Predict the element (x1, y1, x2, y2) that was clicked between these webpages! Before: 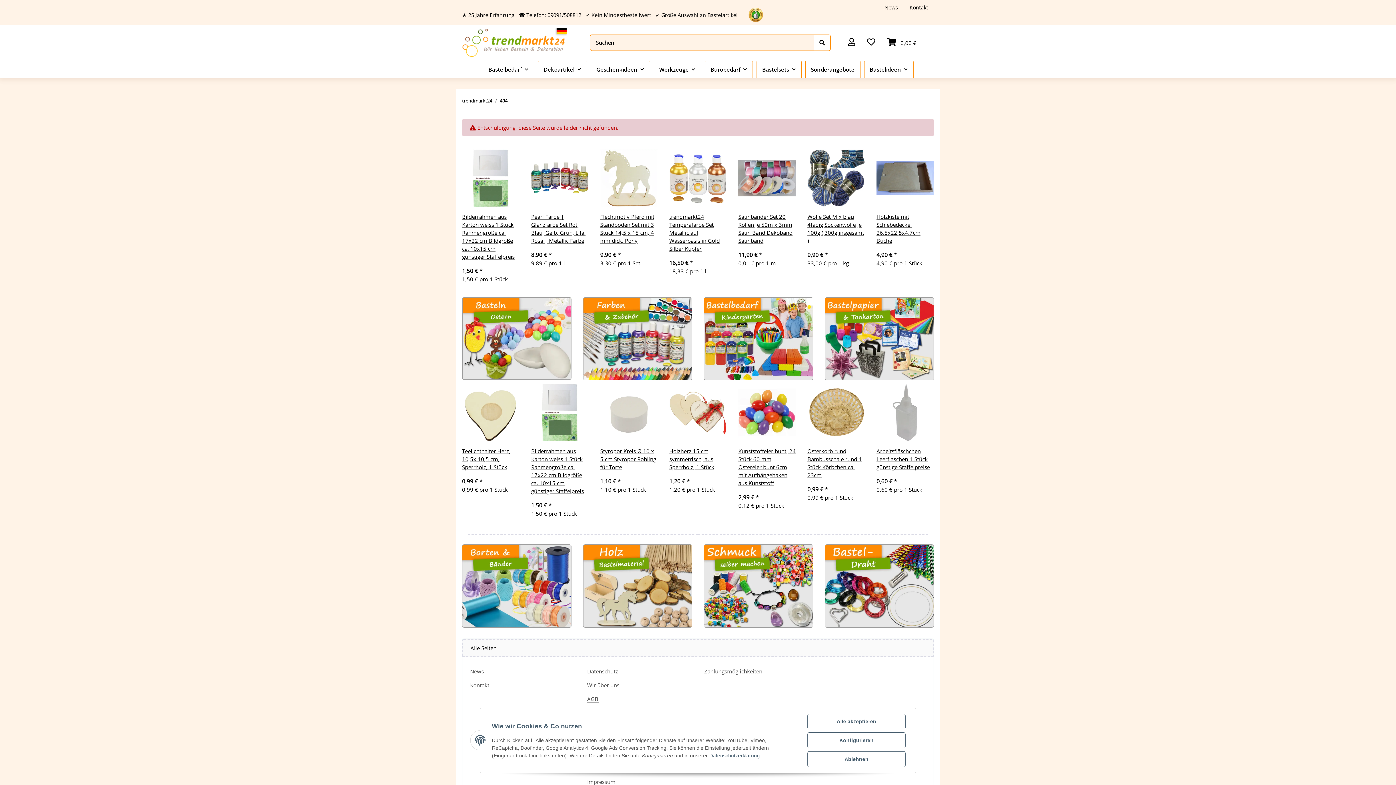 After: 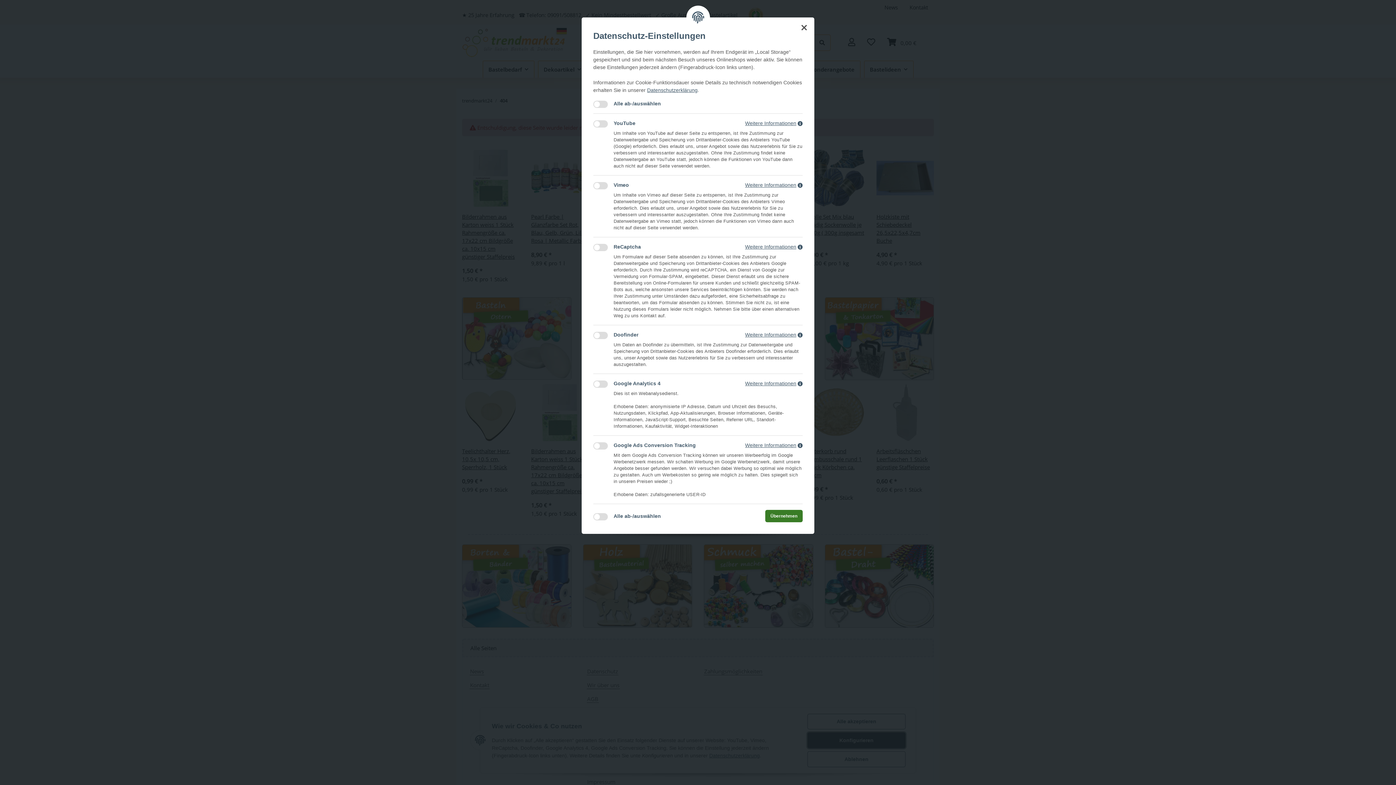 Action: bbox: (807, 732, 905, 748) label: Konfigurieren